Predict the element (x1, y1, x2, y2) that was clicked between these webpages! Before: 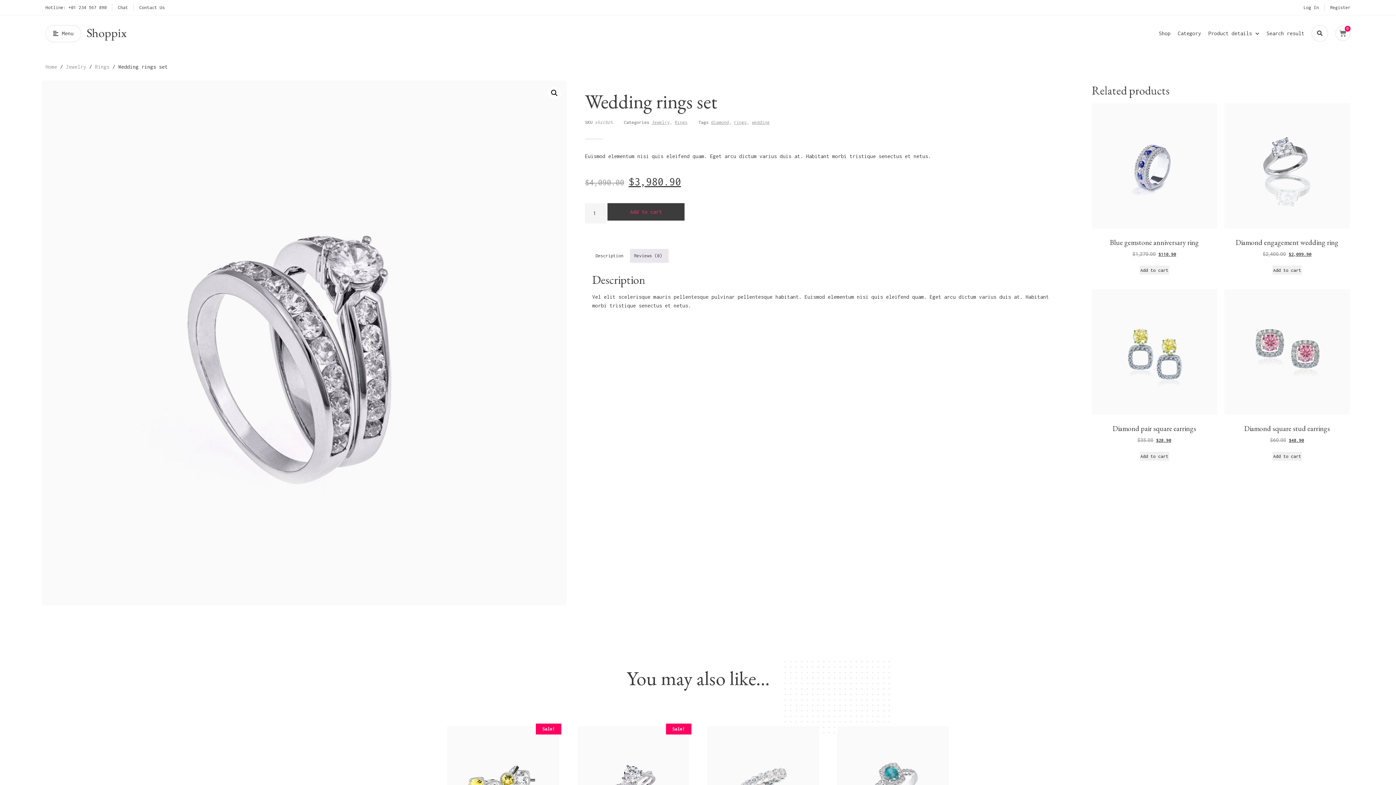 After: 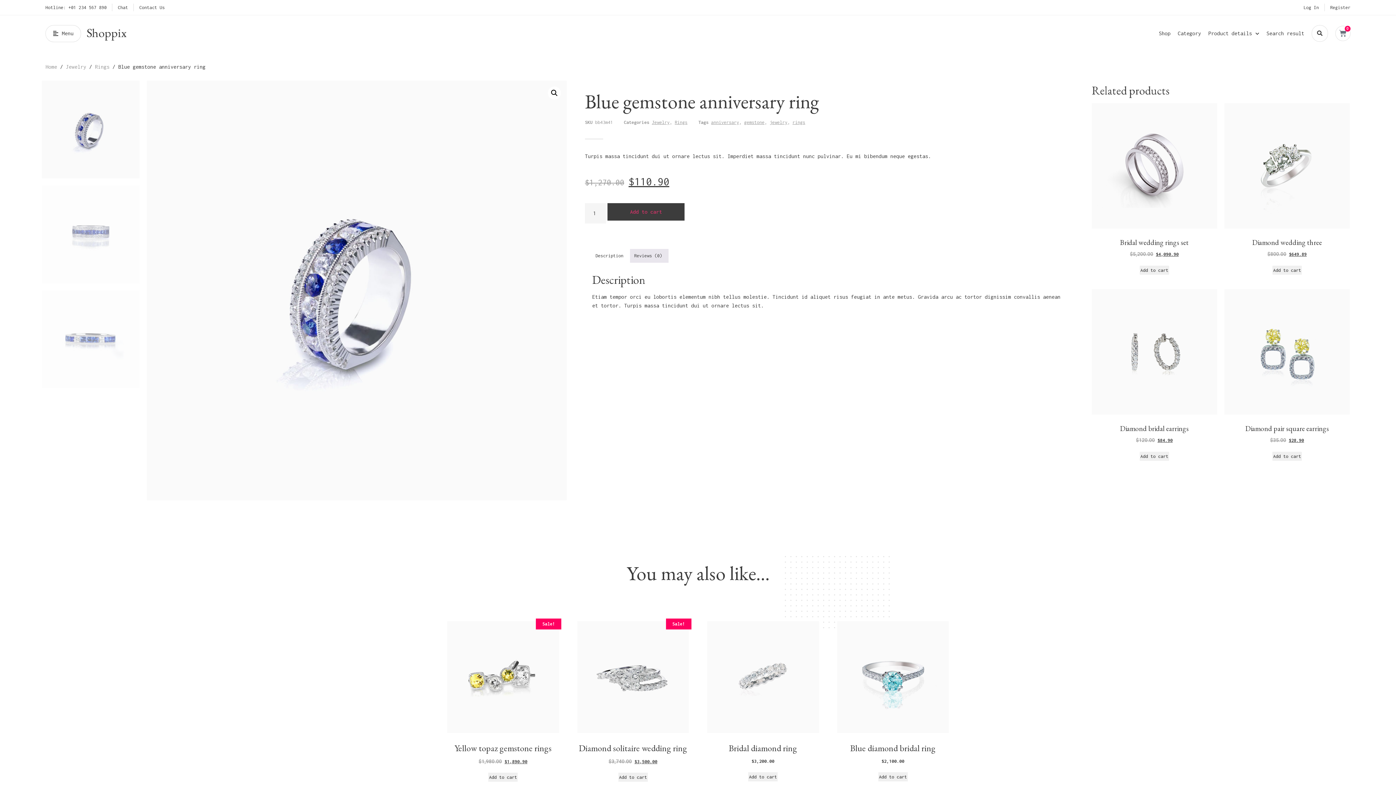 Action: bbox: (1091, 103, 1217, 258) label: Blue gemstone anniversary ring
$1,270.00 $110.90